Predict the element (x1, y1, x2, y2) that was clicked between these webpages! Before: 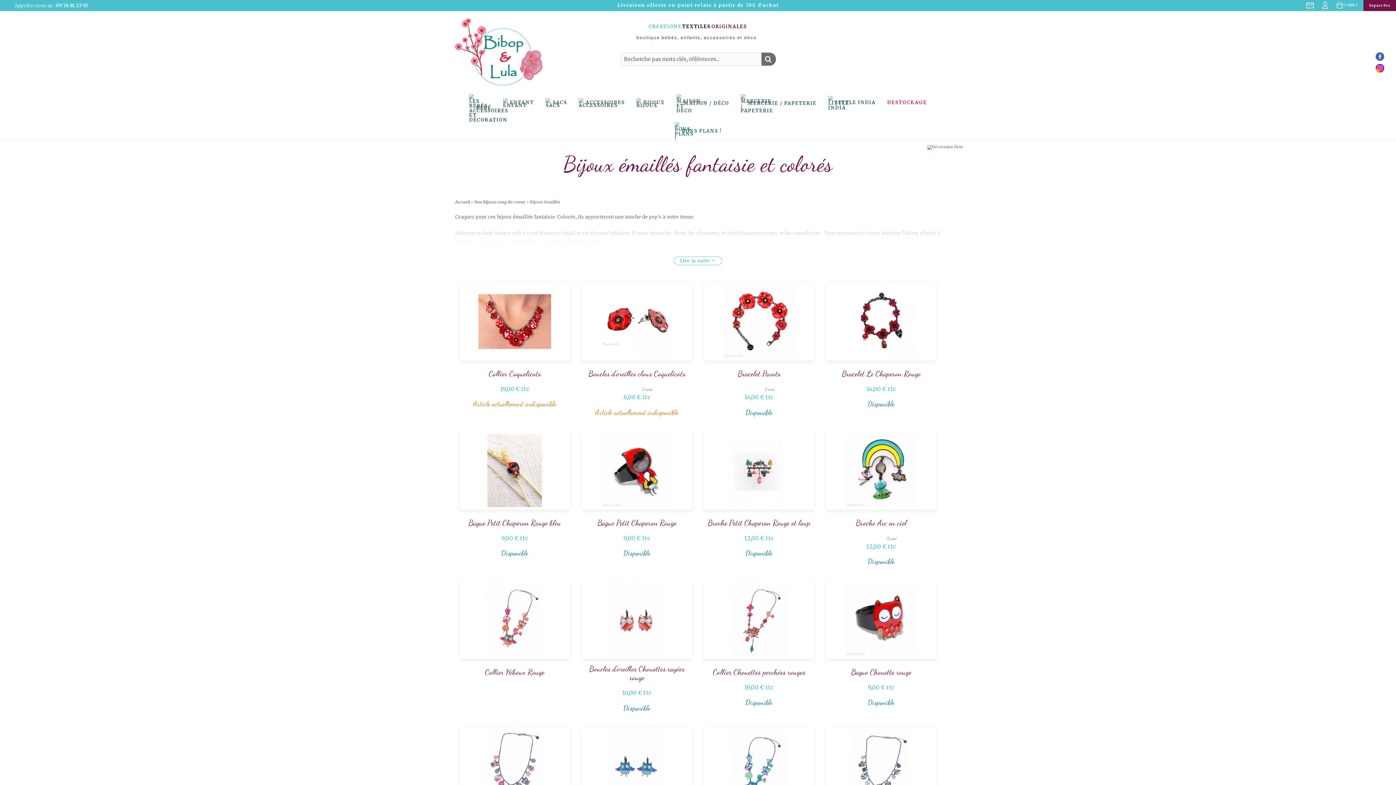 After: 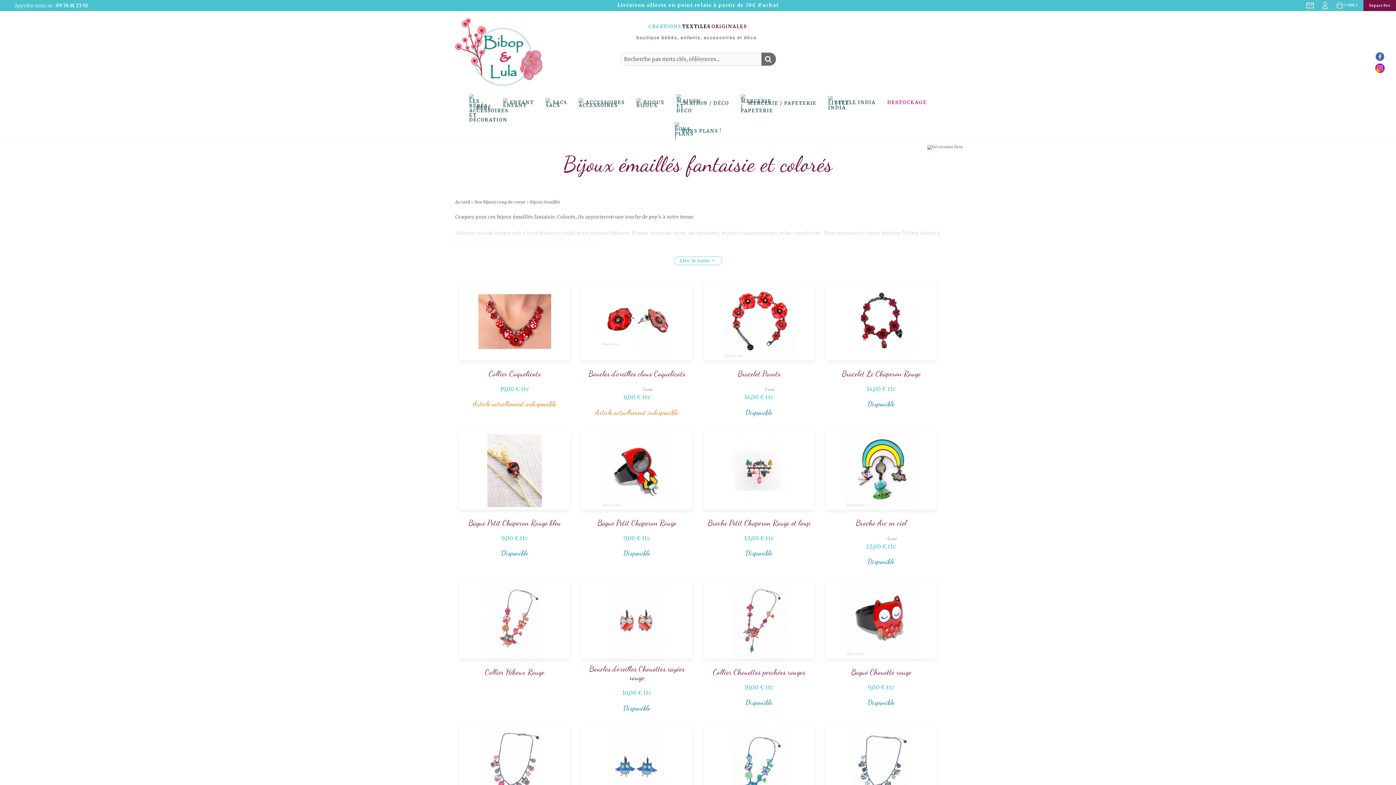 Action: bbox: (1376, 64, 1384, 72)